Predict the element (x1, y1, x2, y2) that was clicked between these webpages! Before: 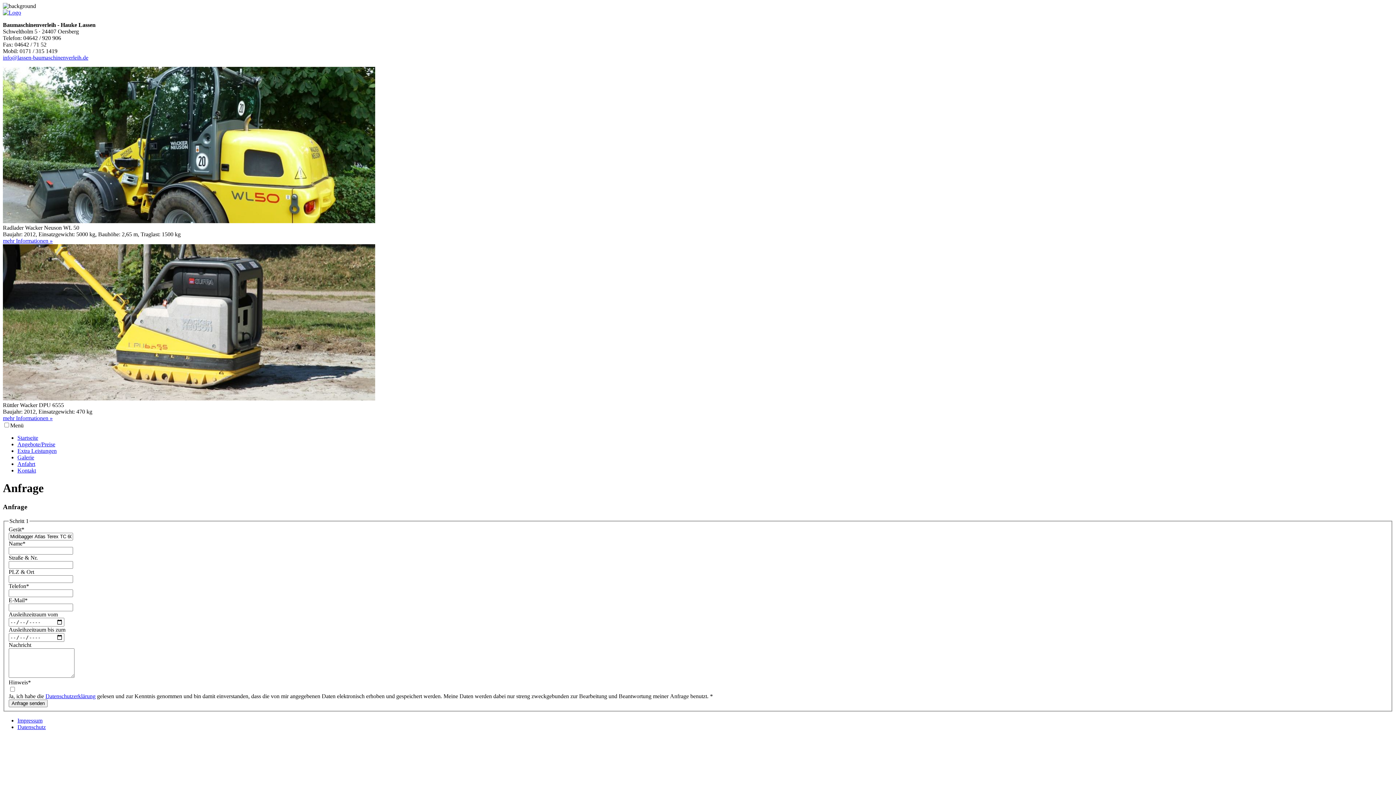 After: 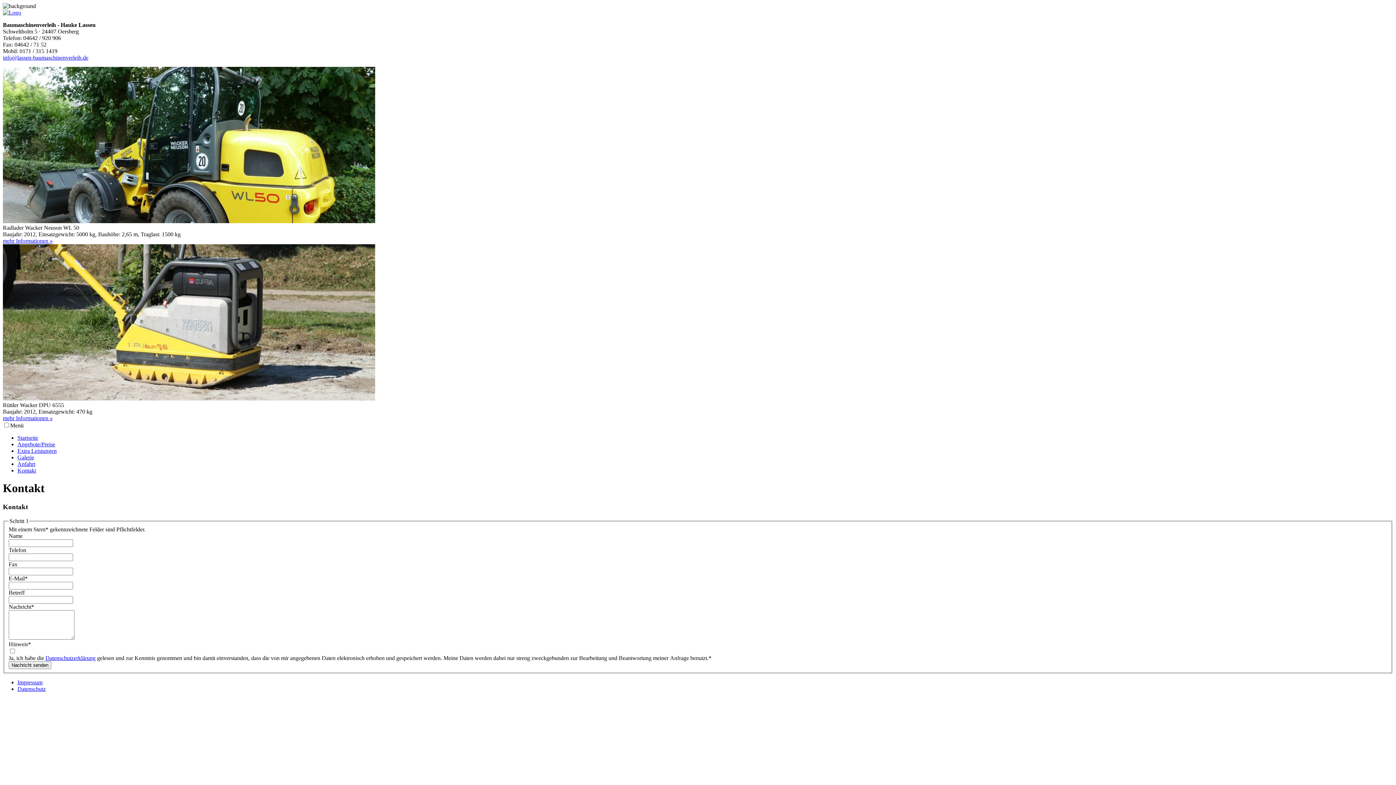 Action: bbox: (17, 467, 36, 473) label: Kontakt